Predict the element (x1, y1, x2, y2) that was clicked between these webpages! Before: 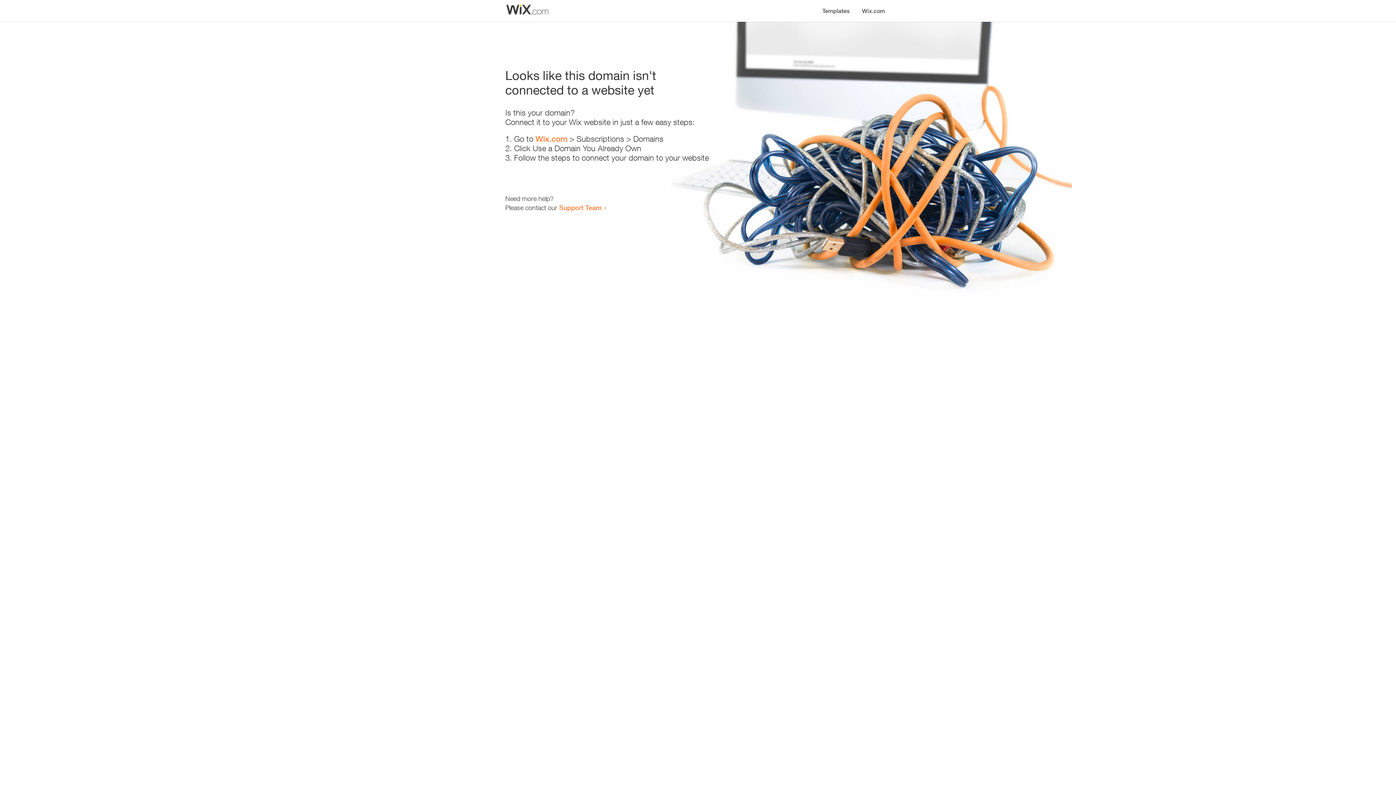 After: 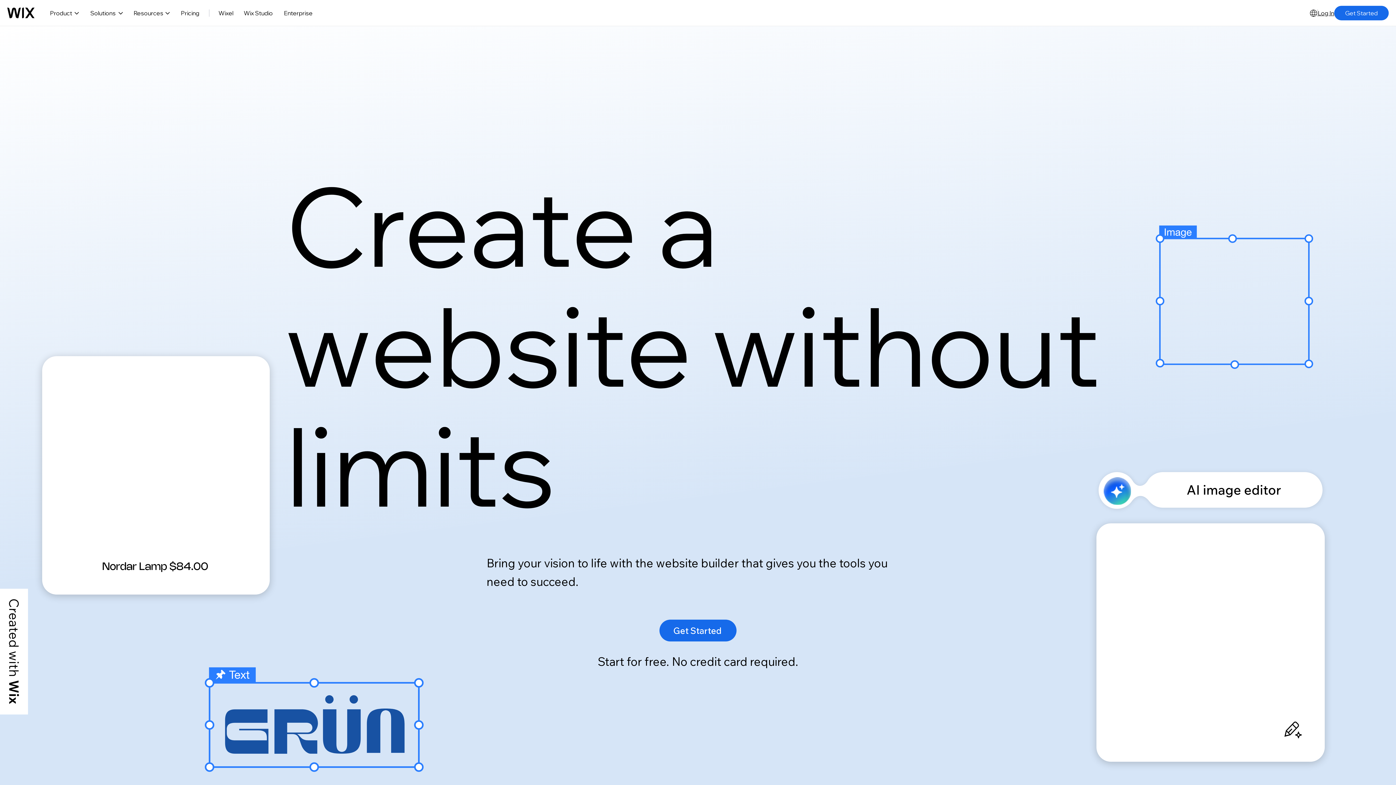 Action: label: Wix.com bbox: (535, 134, 567, 143)